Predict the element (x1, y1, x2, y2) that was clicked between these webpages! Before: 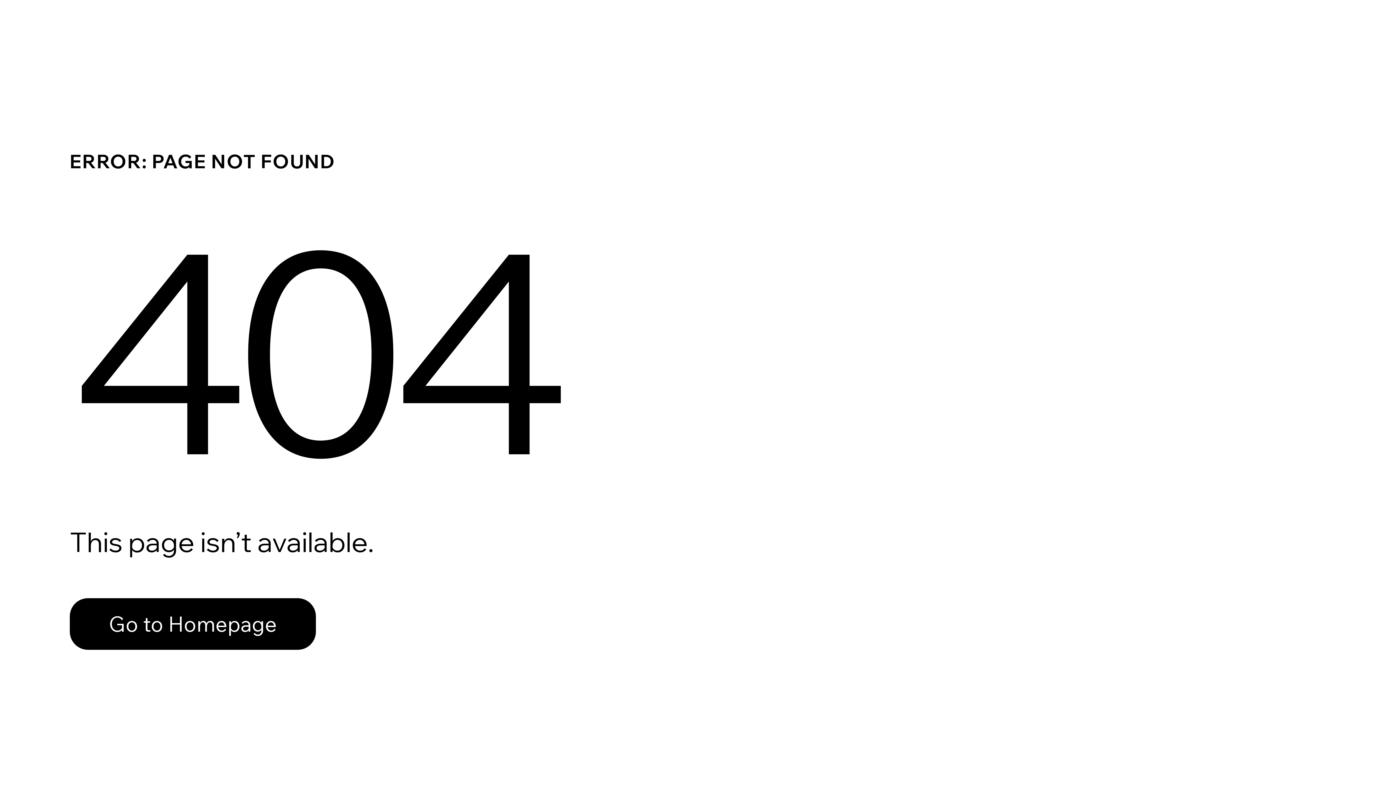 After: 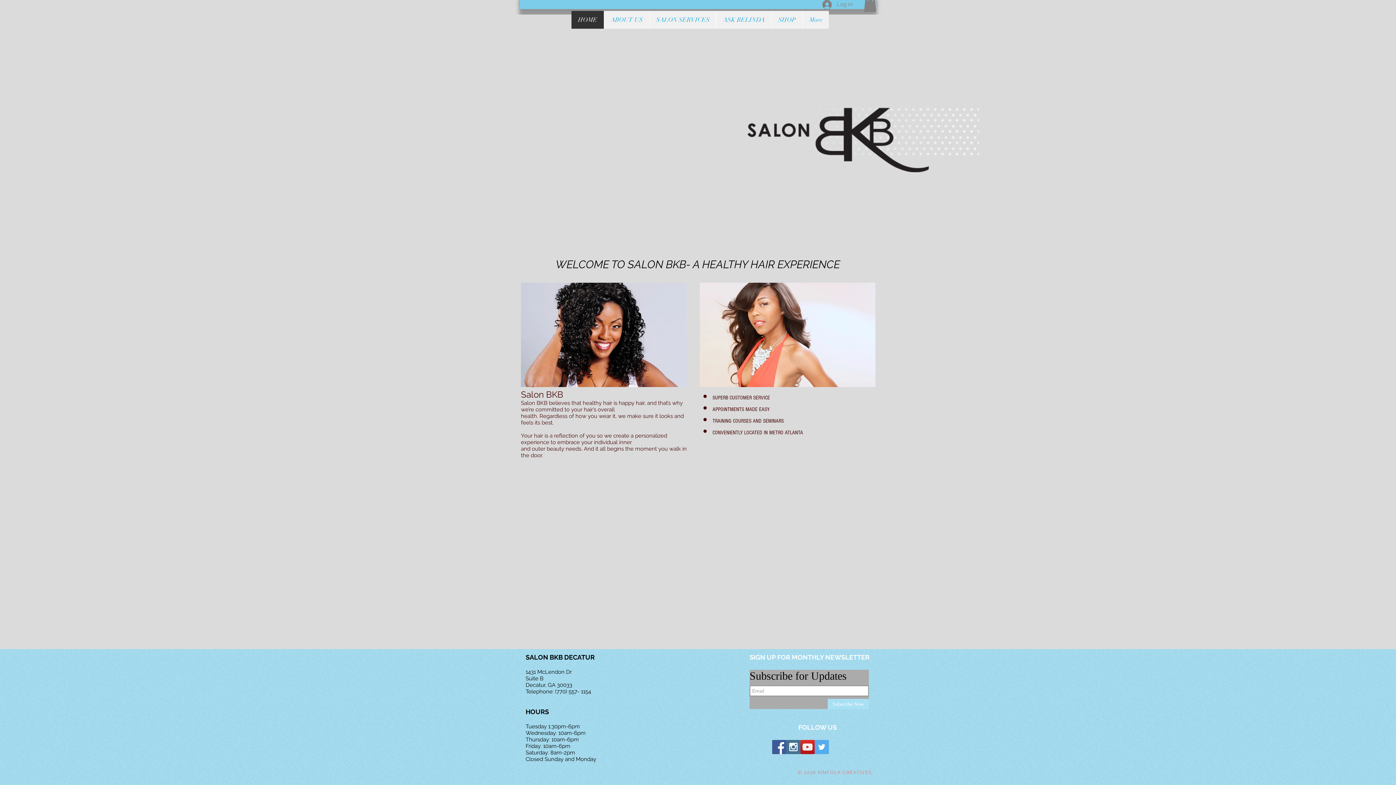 Action: bbox: (69, 582, 768, 659) label: Go to Homepage